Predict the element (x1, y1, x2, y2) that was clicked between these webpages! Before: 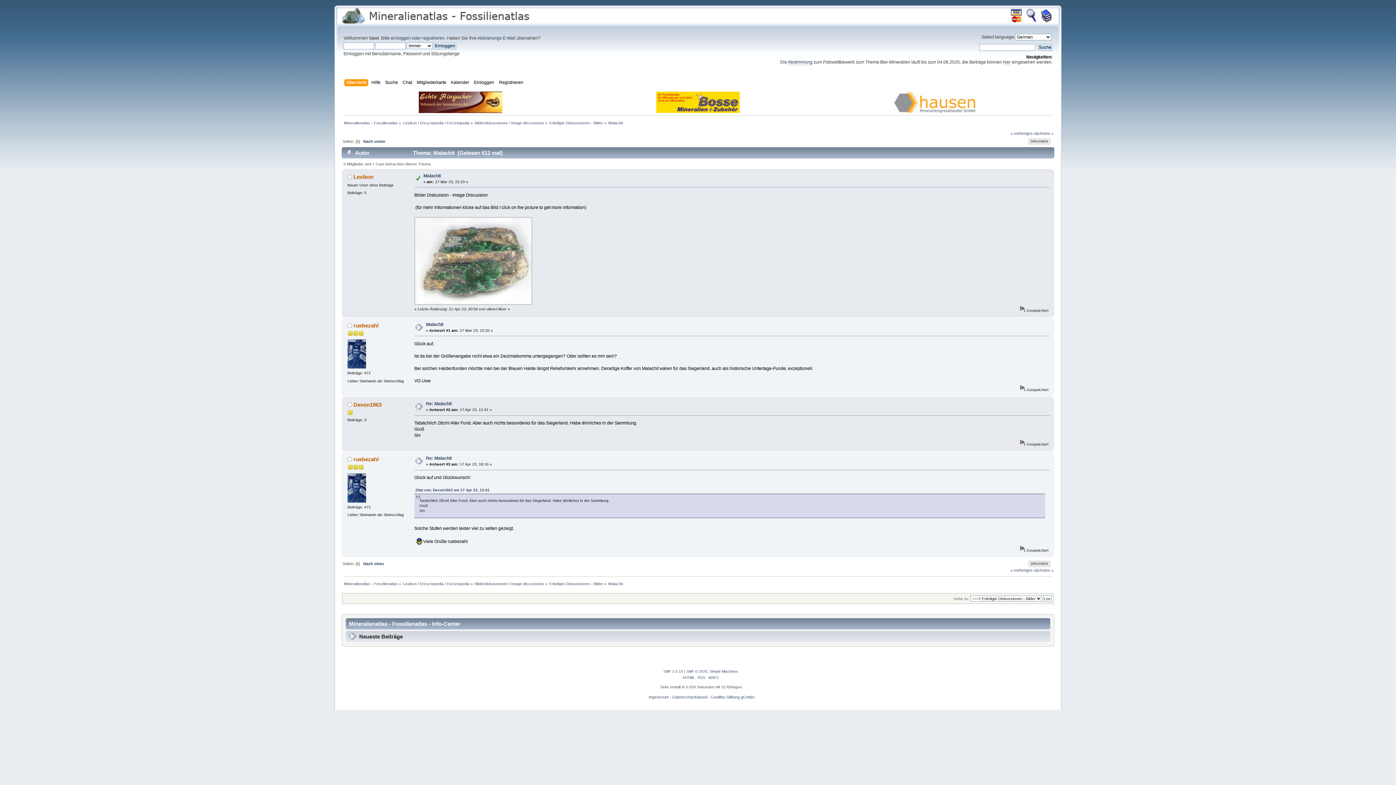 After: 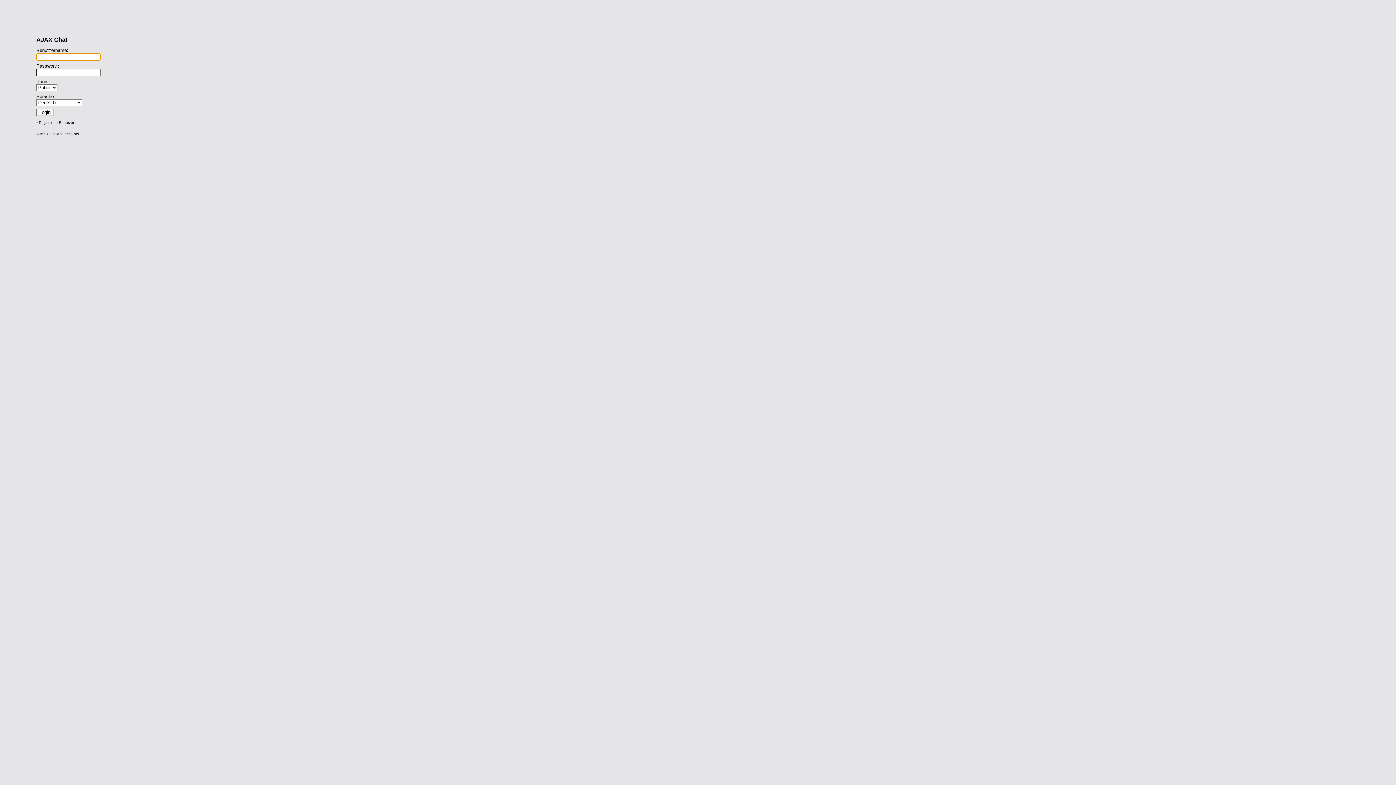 Action: label: Chat bbox: (402, 79, 413, 87)